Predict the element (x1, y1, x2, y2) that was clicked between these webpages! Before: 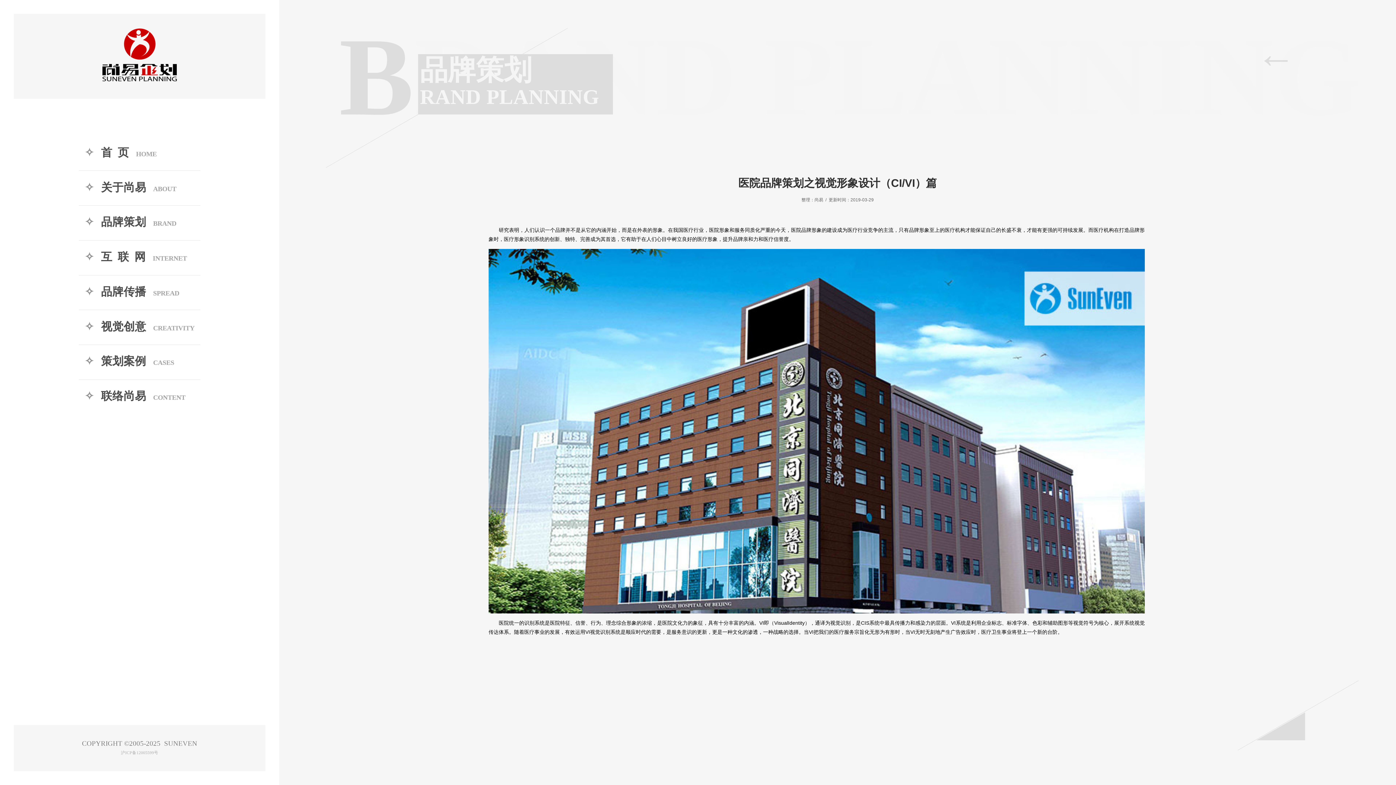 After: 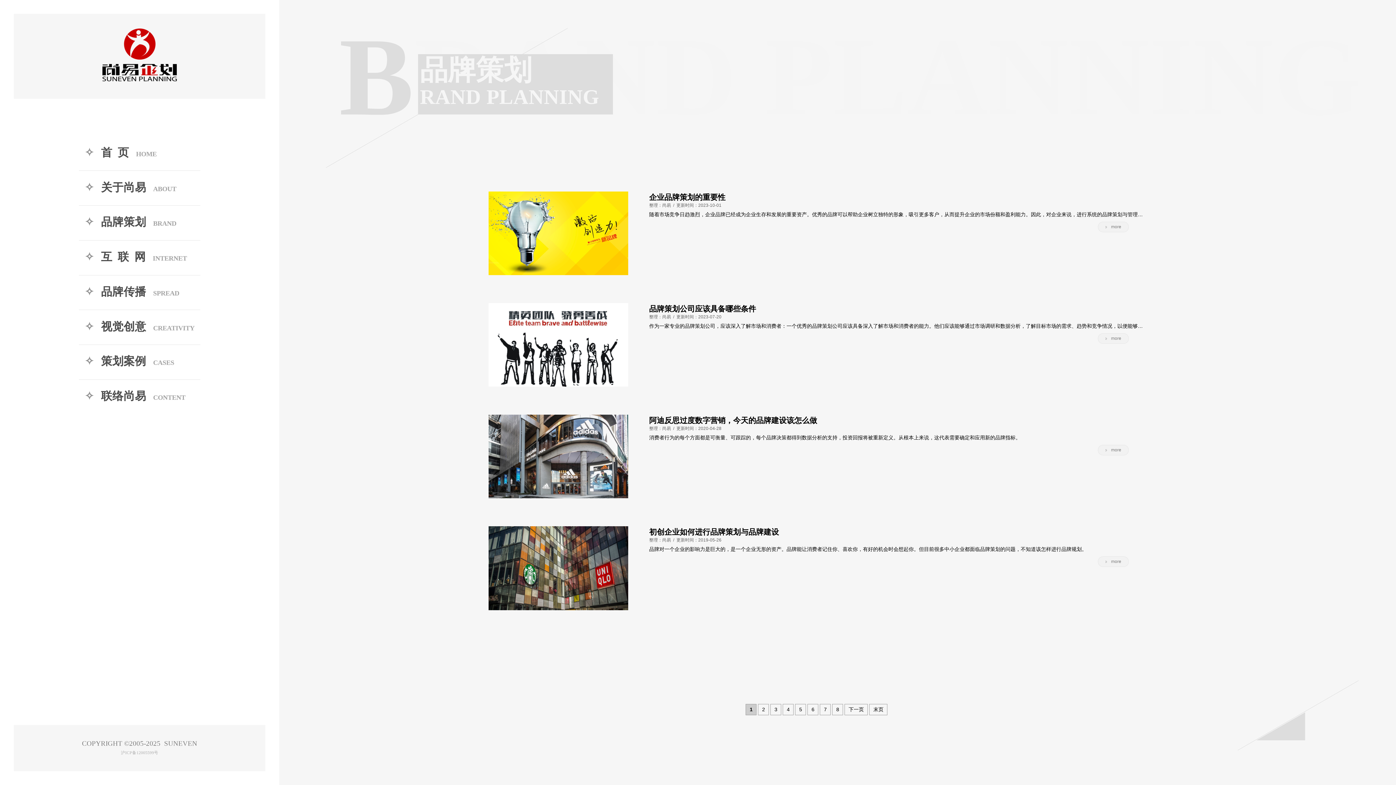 Action: bbox: (1256, 39, 1296, 78)